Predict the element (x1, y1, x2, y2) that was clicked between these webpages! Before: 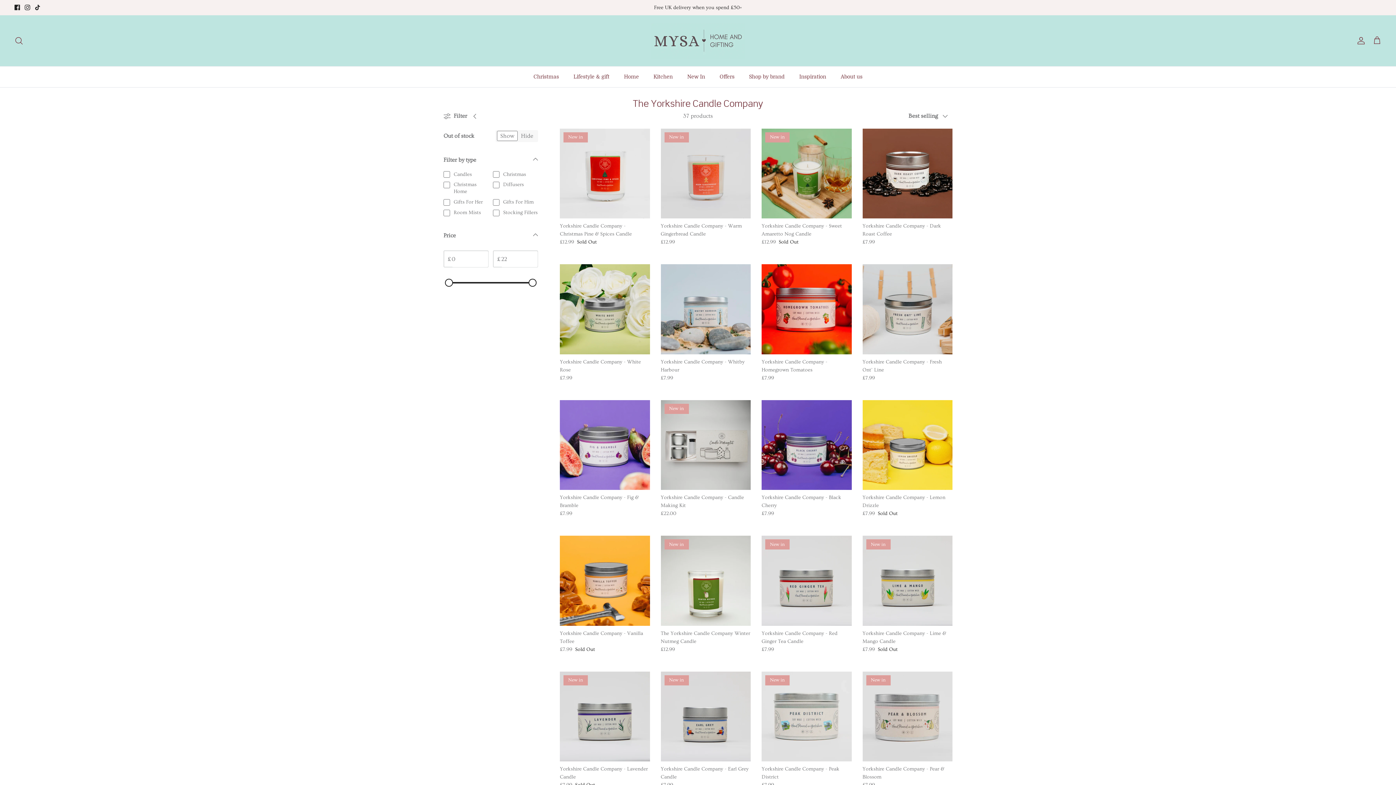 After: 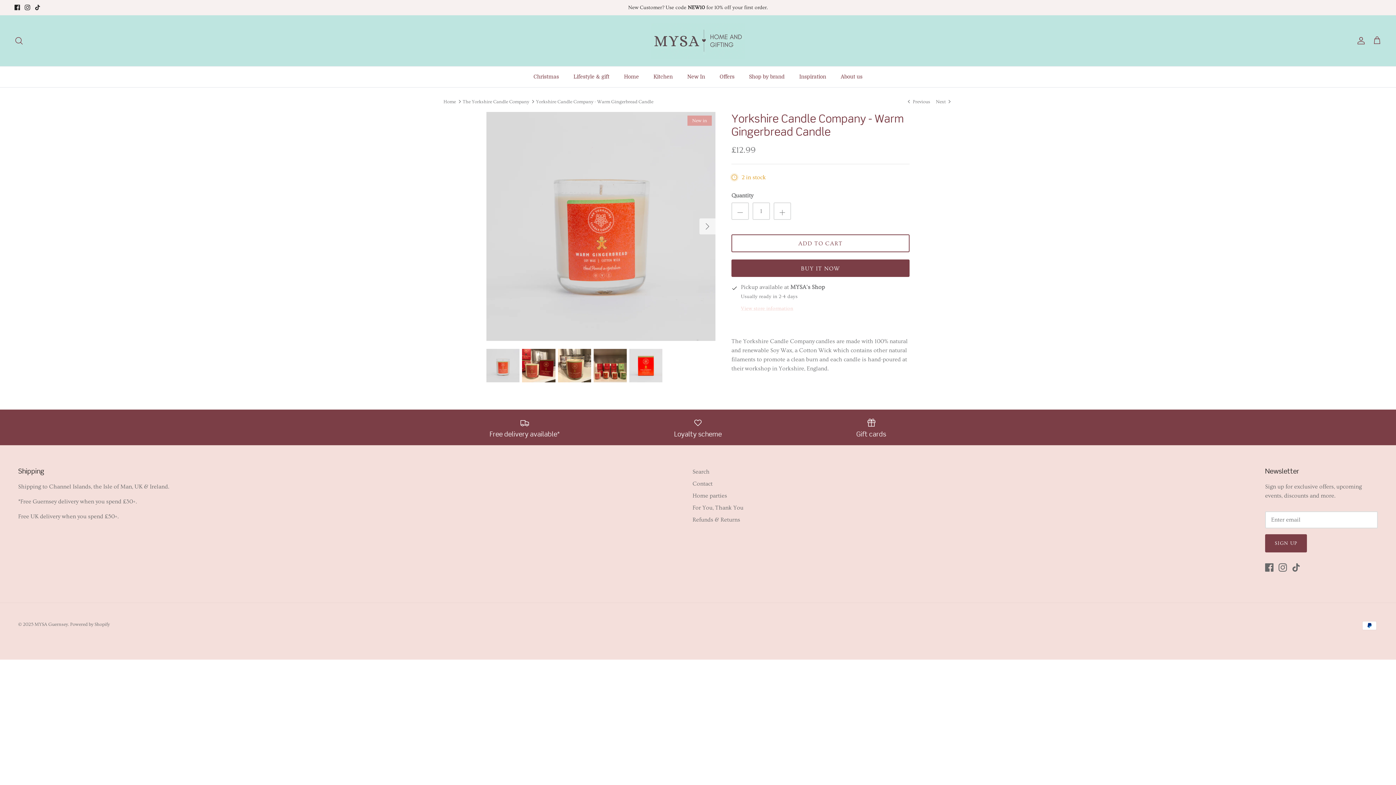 Action: label: Yorkshire Candle Company - Warm Gingerbread Candle bbox: (660, 128, 750, 218)